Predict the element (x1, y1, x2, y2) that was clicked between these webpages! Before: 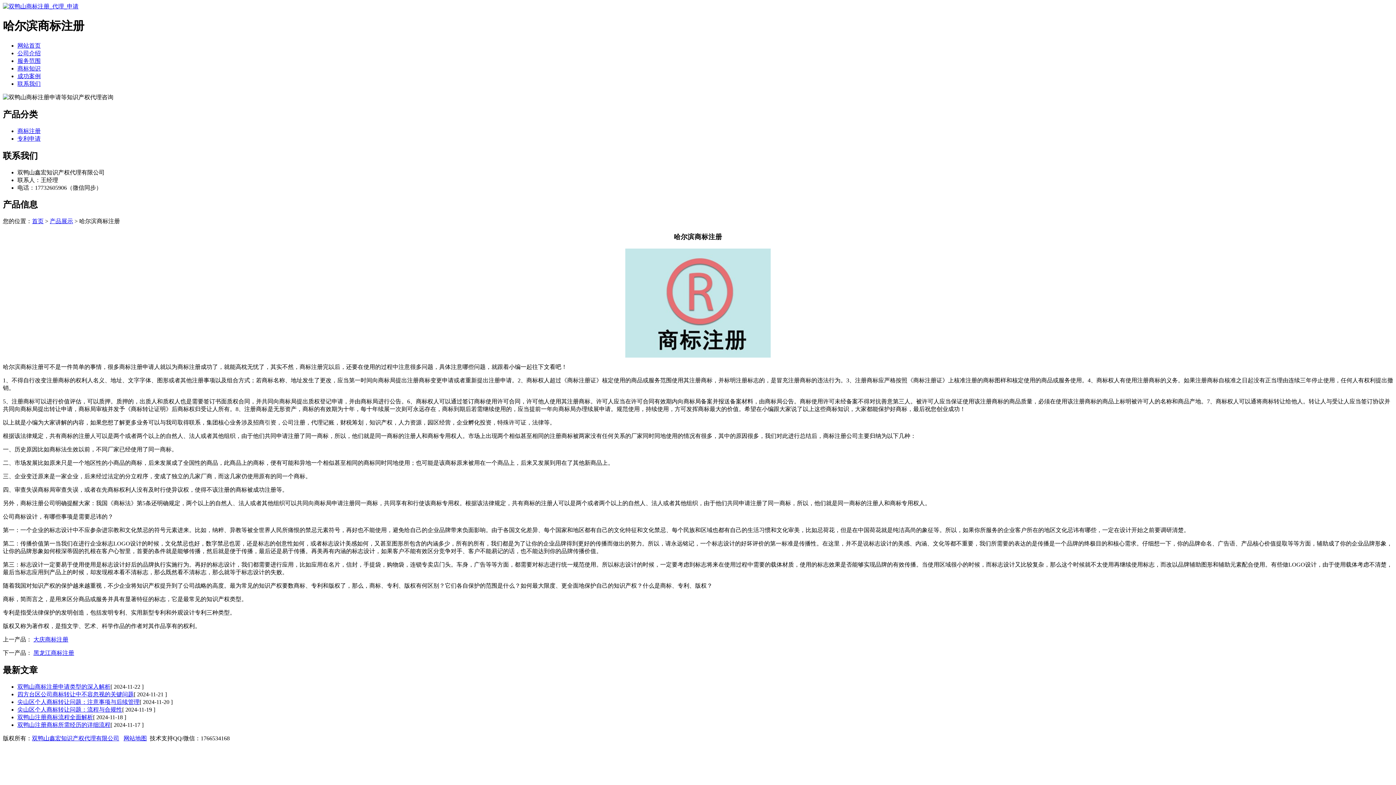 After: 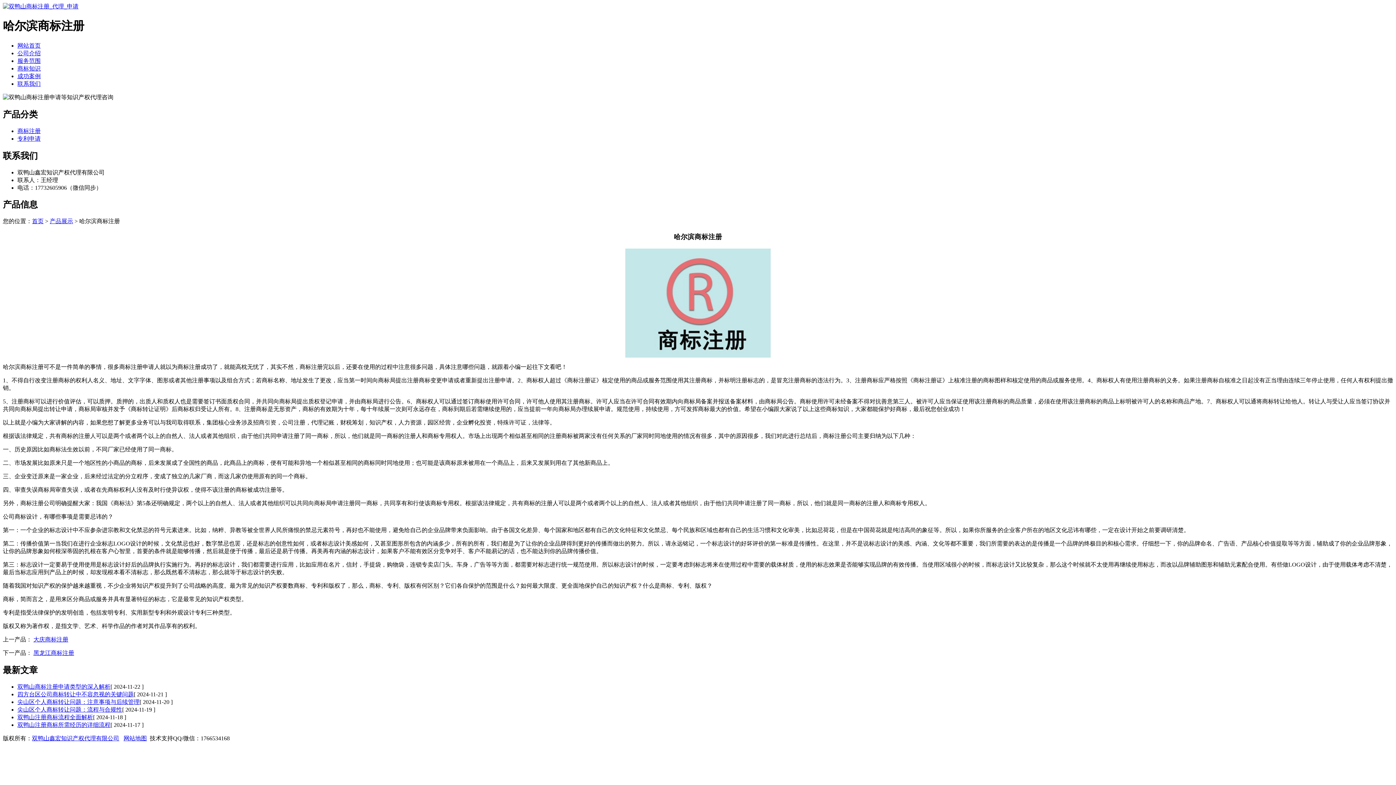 Action: label: 双鸭山注册商标流程全面解析 bbox: (17, 714, 93, 720)